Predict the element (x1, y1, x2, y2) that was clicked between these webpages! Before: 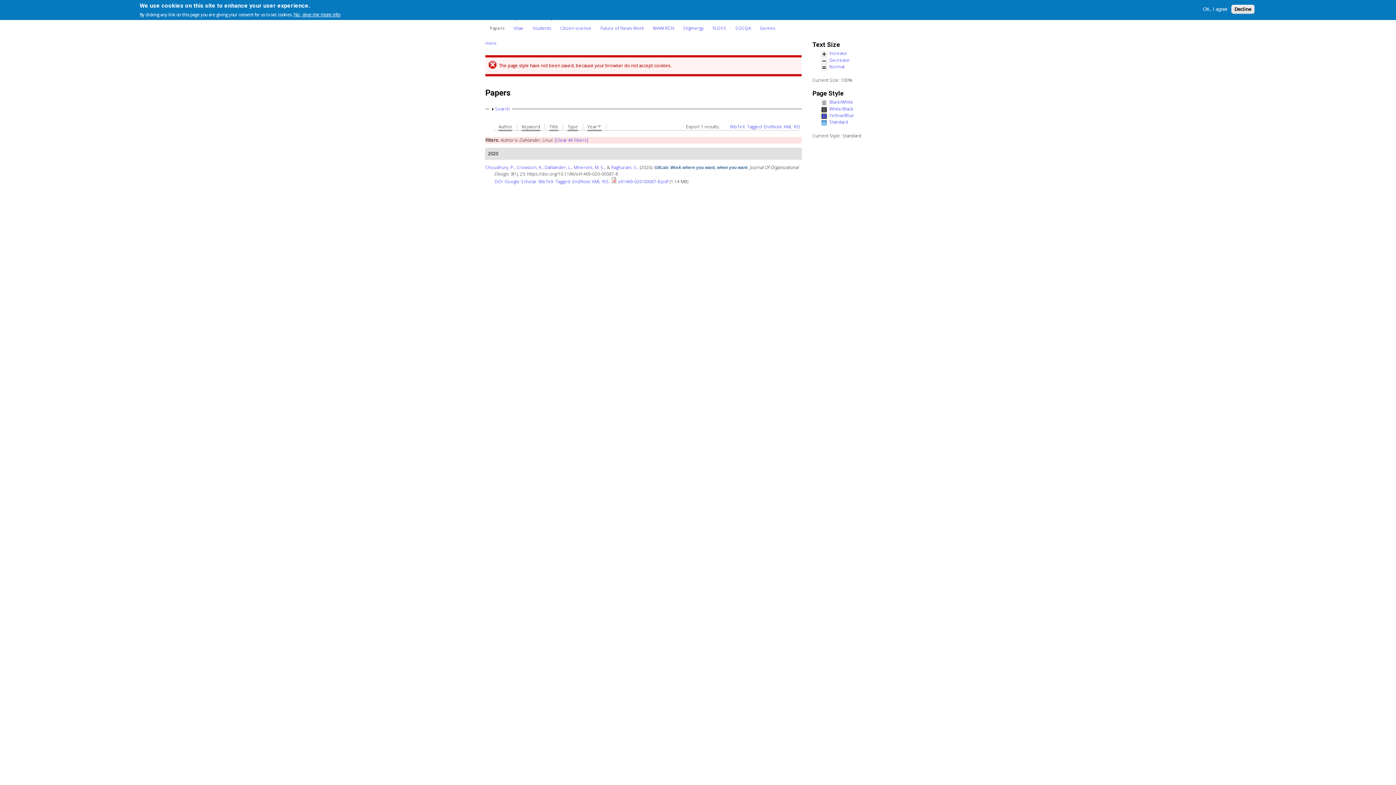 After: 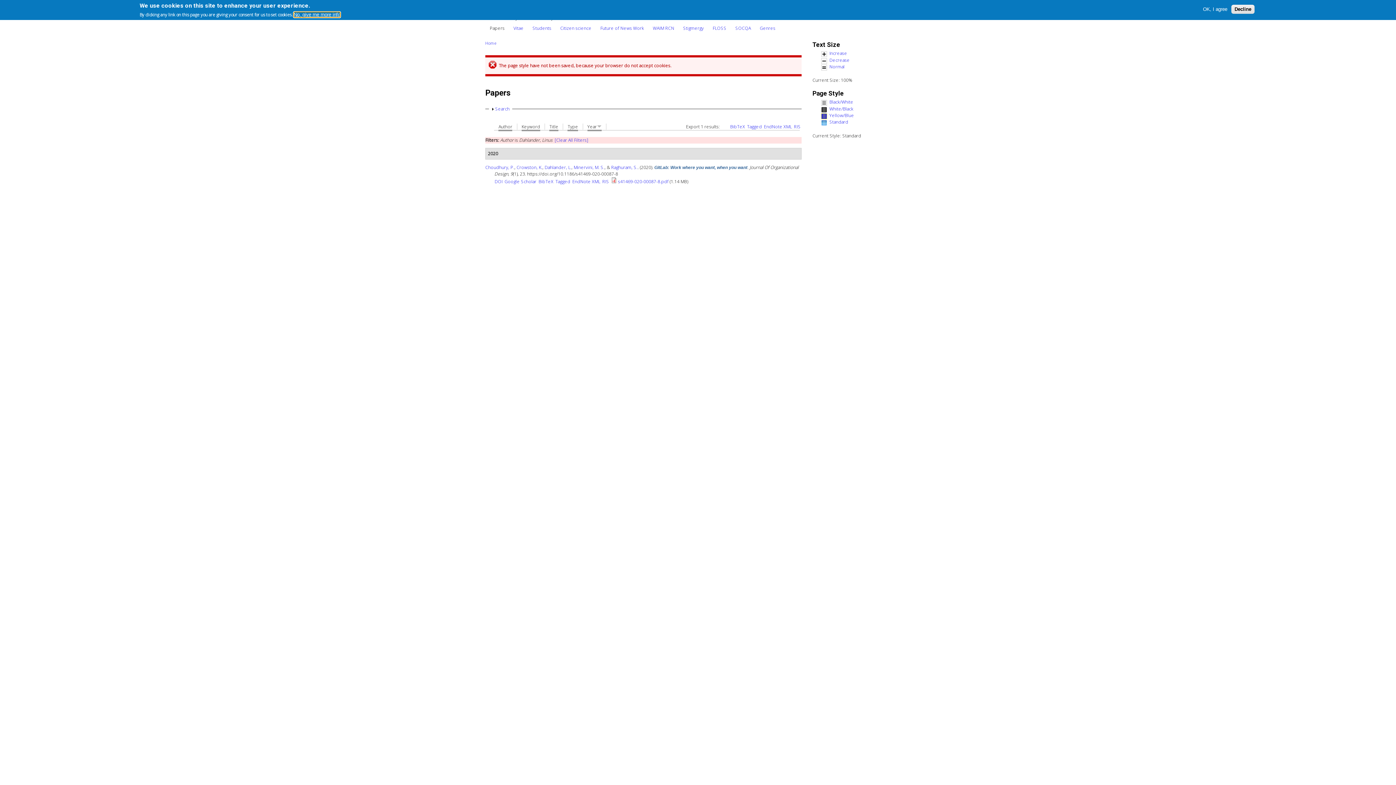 Action: bbox: (293, 12, 340, 17) label: No, give me more info